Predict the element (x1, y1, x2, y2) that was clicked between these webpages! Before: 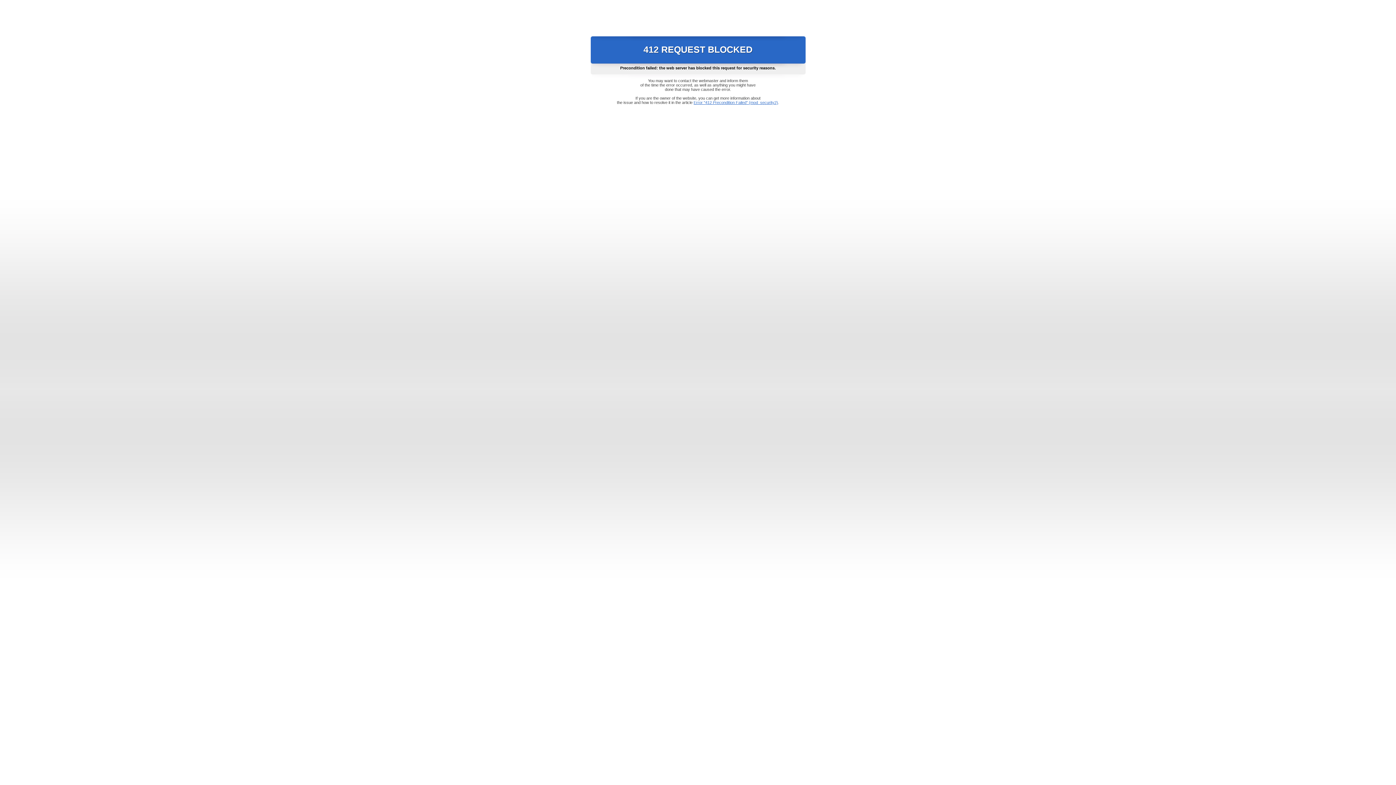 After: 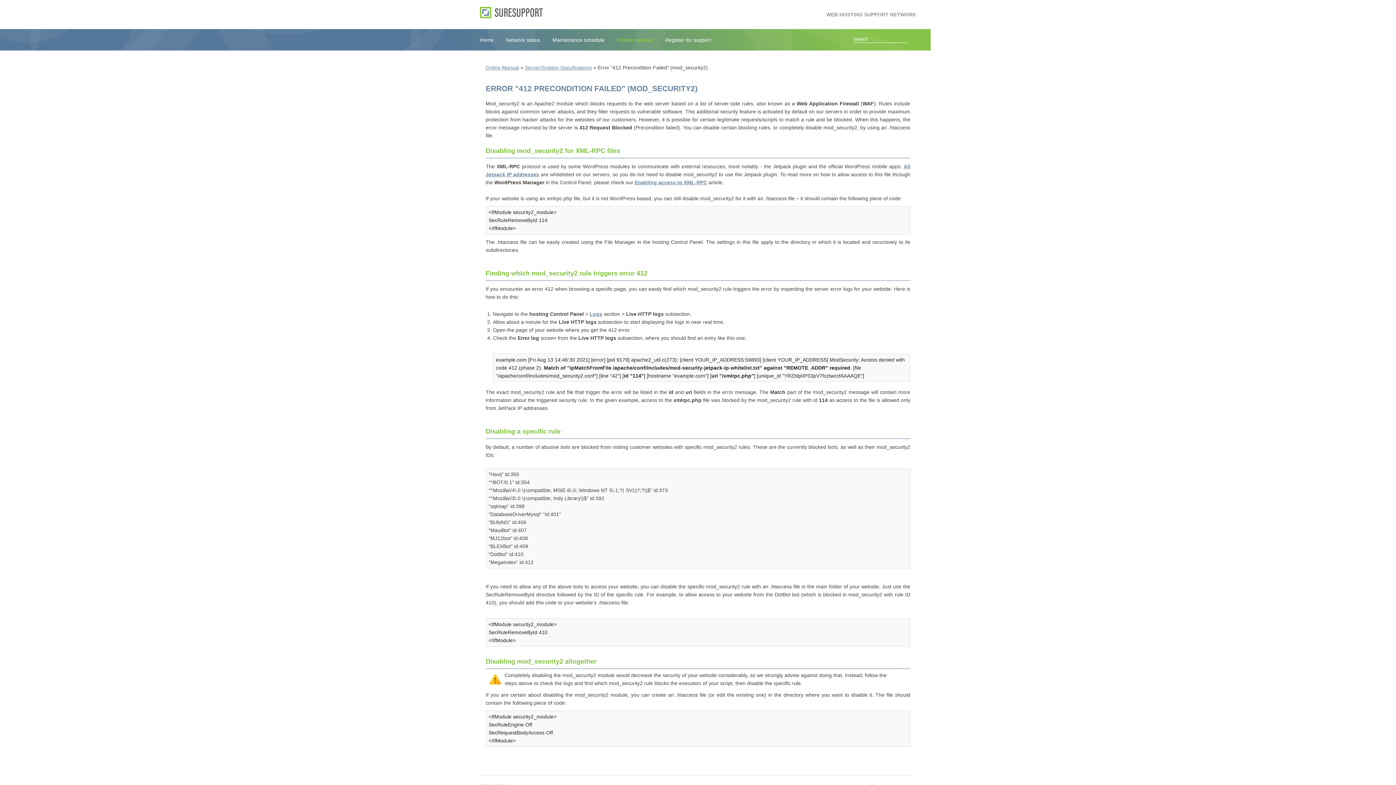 Action: label: Error "412 Precondition Failed" (mod_security2) bbox: (693, 100, 778, 104)